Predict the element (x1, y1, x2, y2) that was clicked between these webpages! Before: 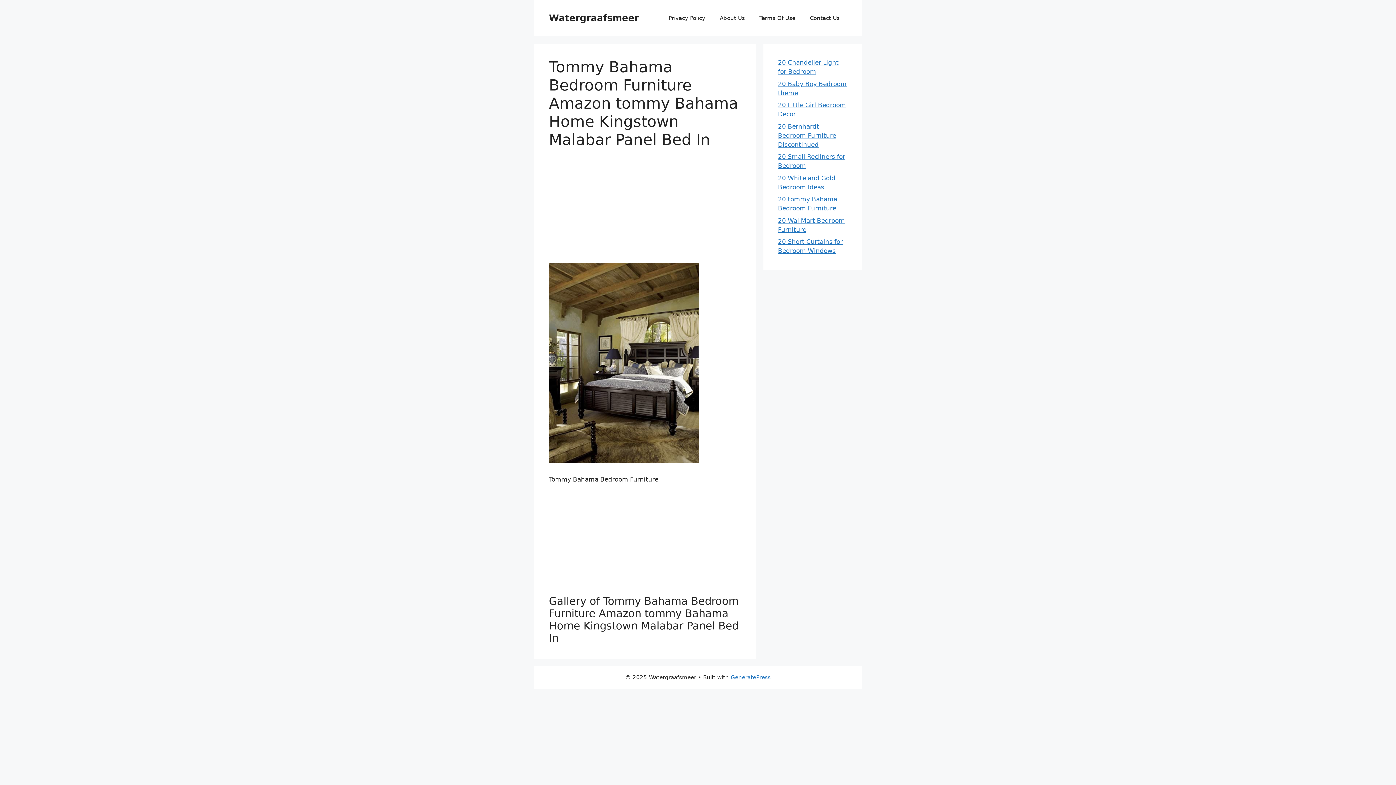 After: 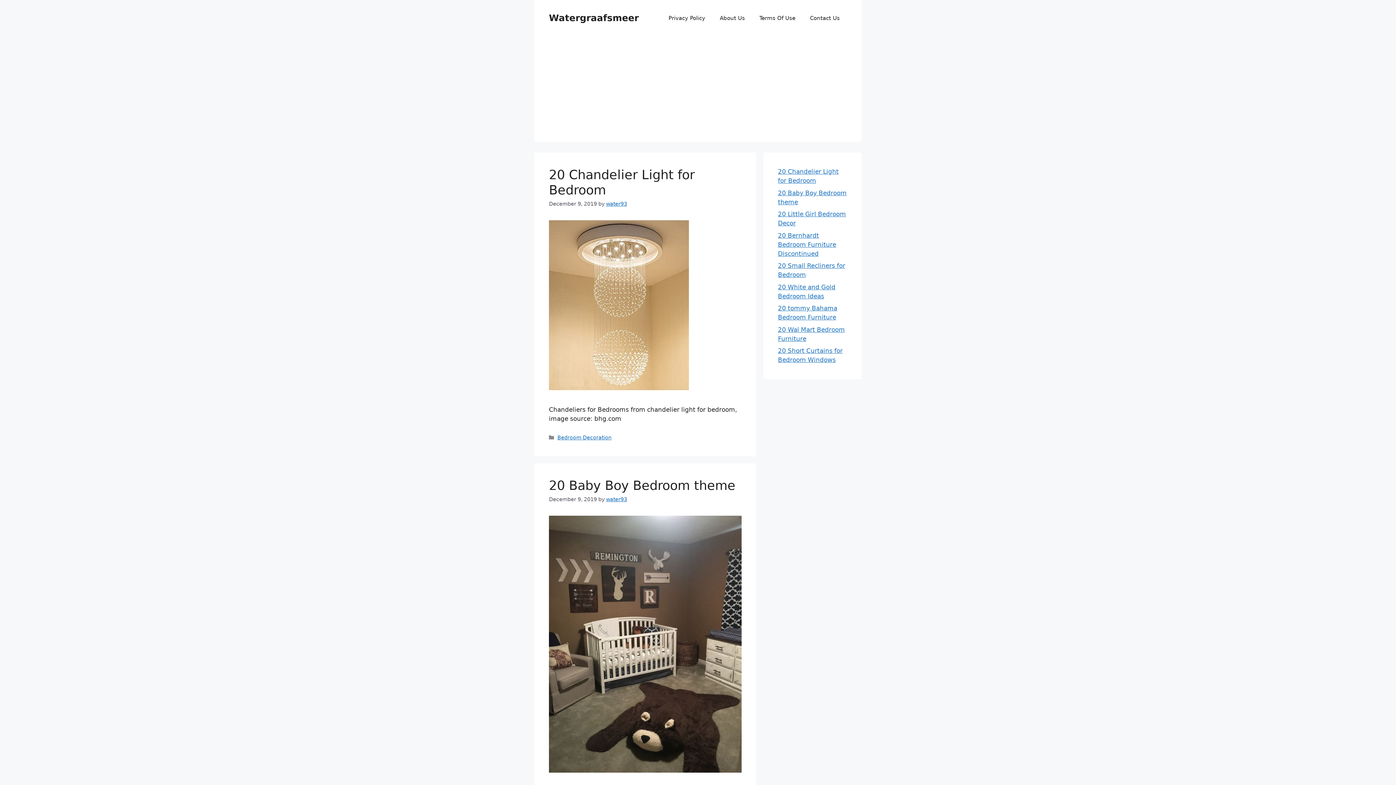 Action: label: Watergraafsmeer bbox: (549, 12, 638, 23)